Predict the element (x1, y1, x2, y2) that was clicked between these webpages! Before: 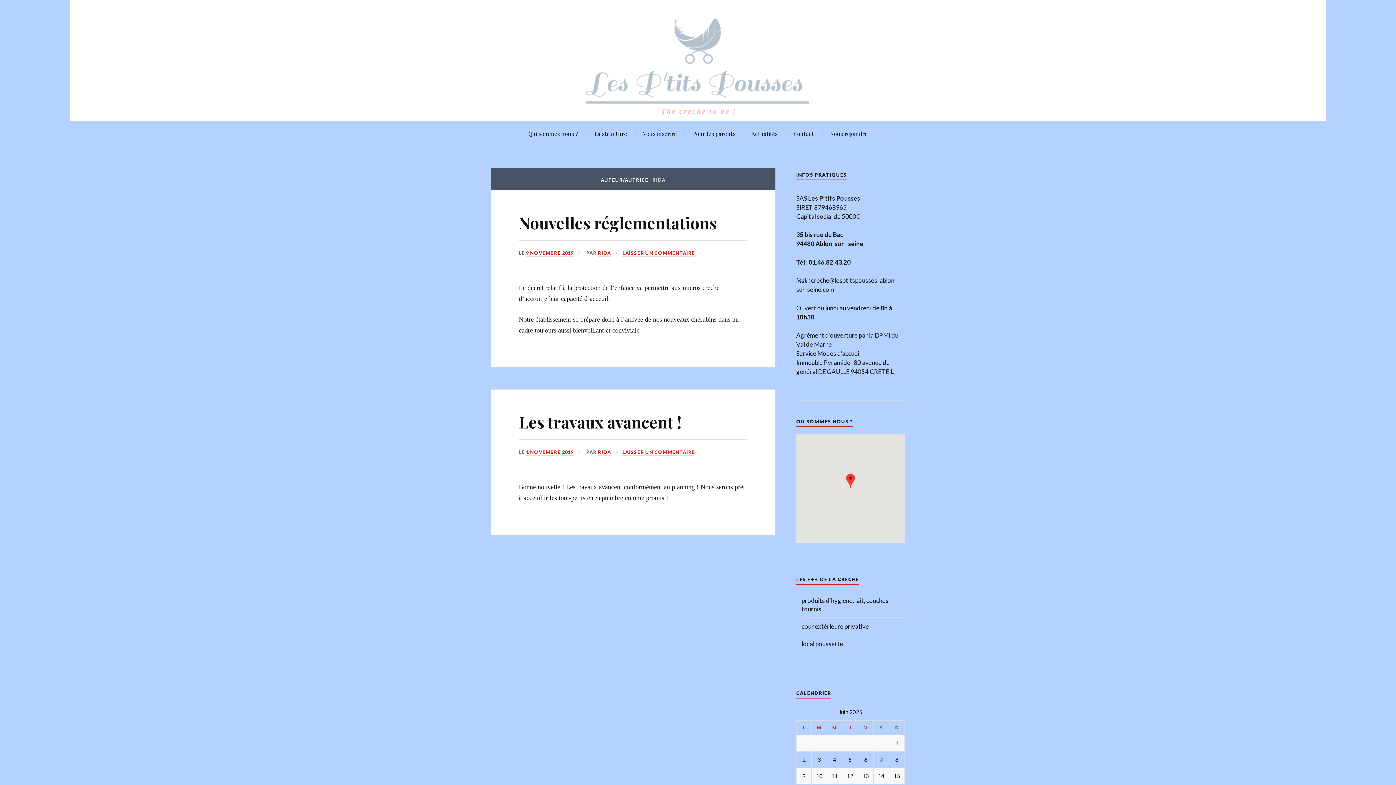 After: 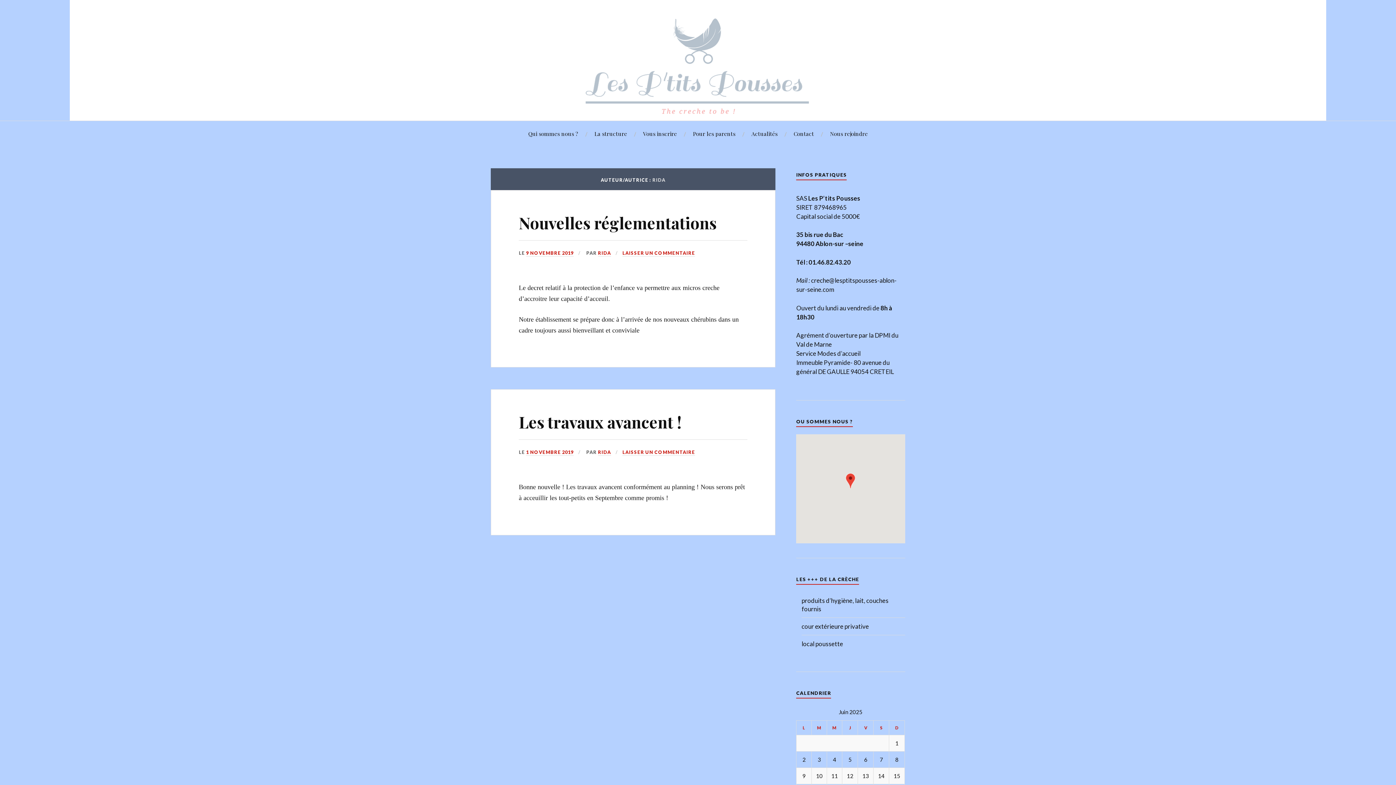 Action: bbox: (598, 250, 611, 256) label: RIDA